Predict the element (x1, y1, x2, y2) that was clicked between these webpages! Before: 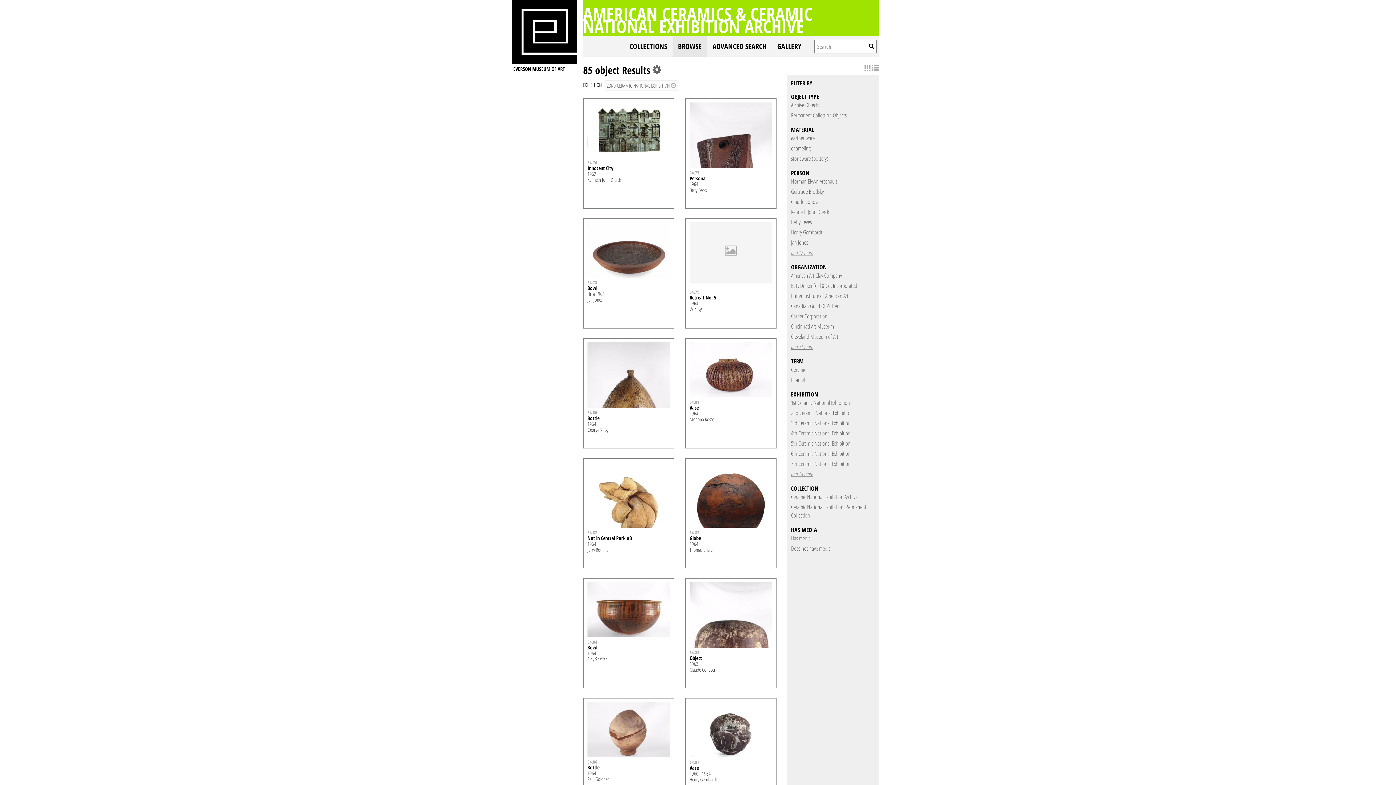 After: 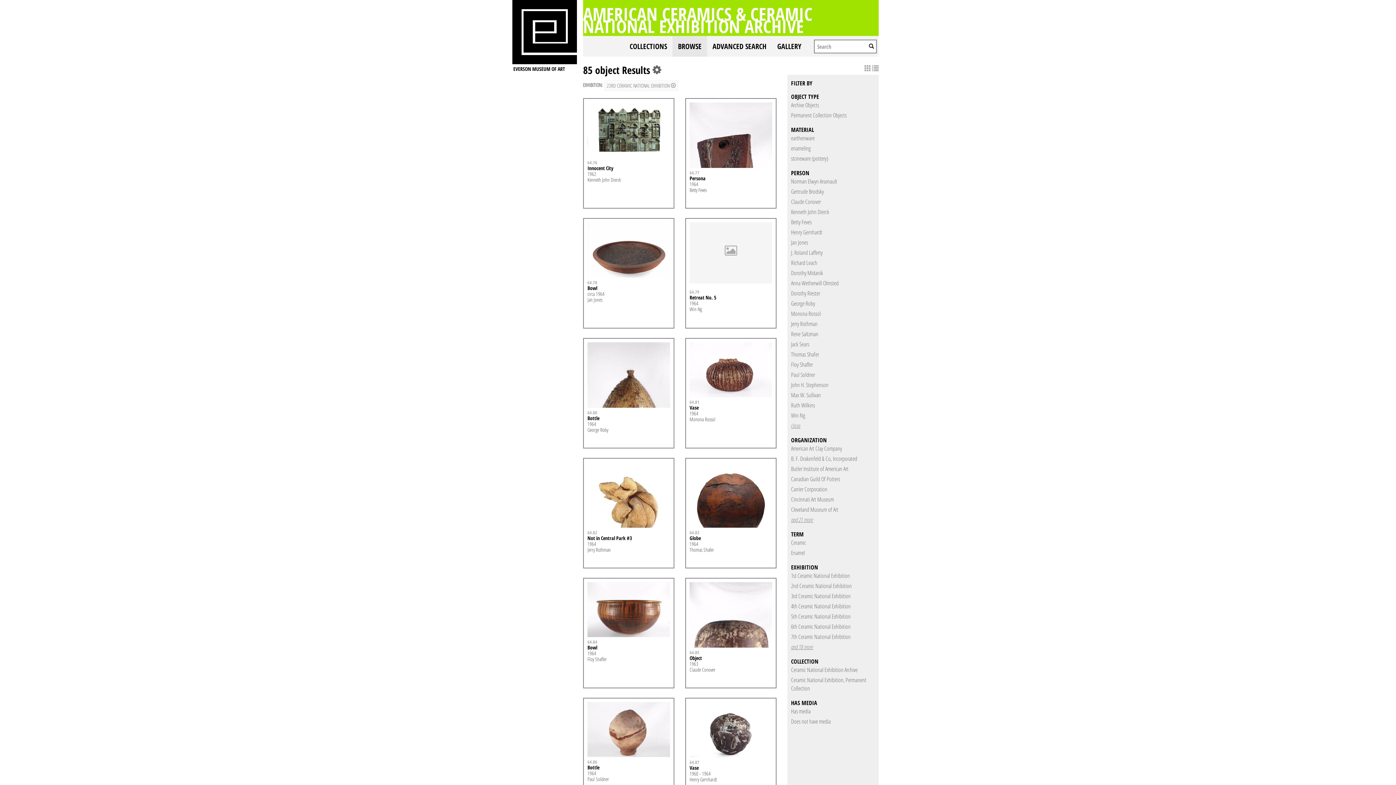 Action: label: and 17 more bbox: (791, 248, 813, 256)